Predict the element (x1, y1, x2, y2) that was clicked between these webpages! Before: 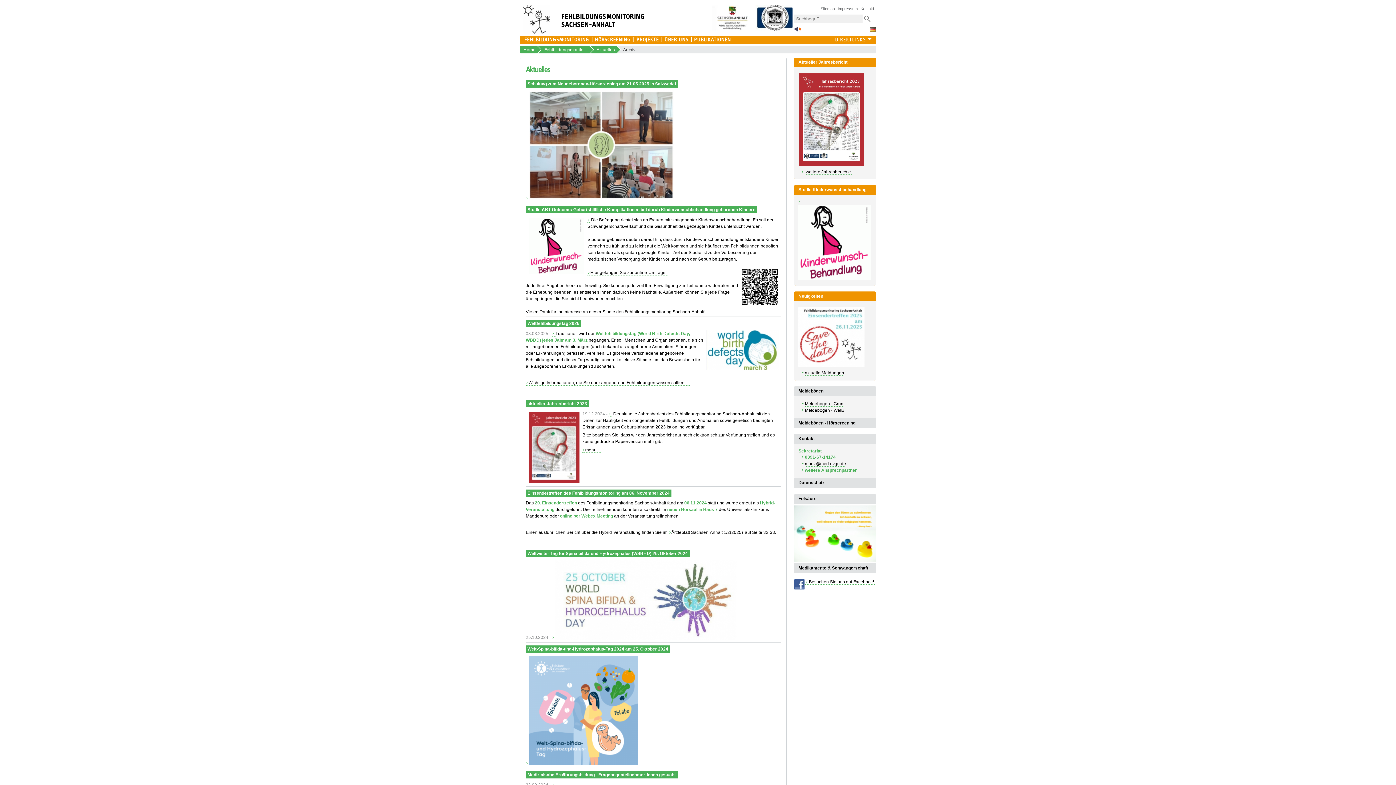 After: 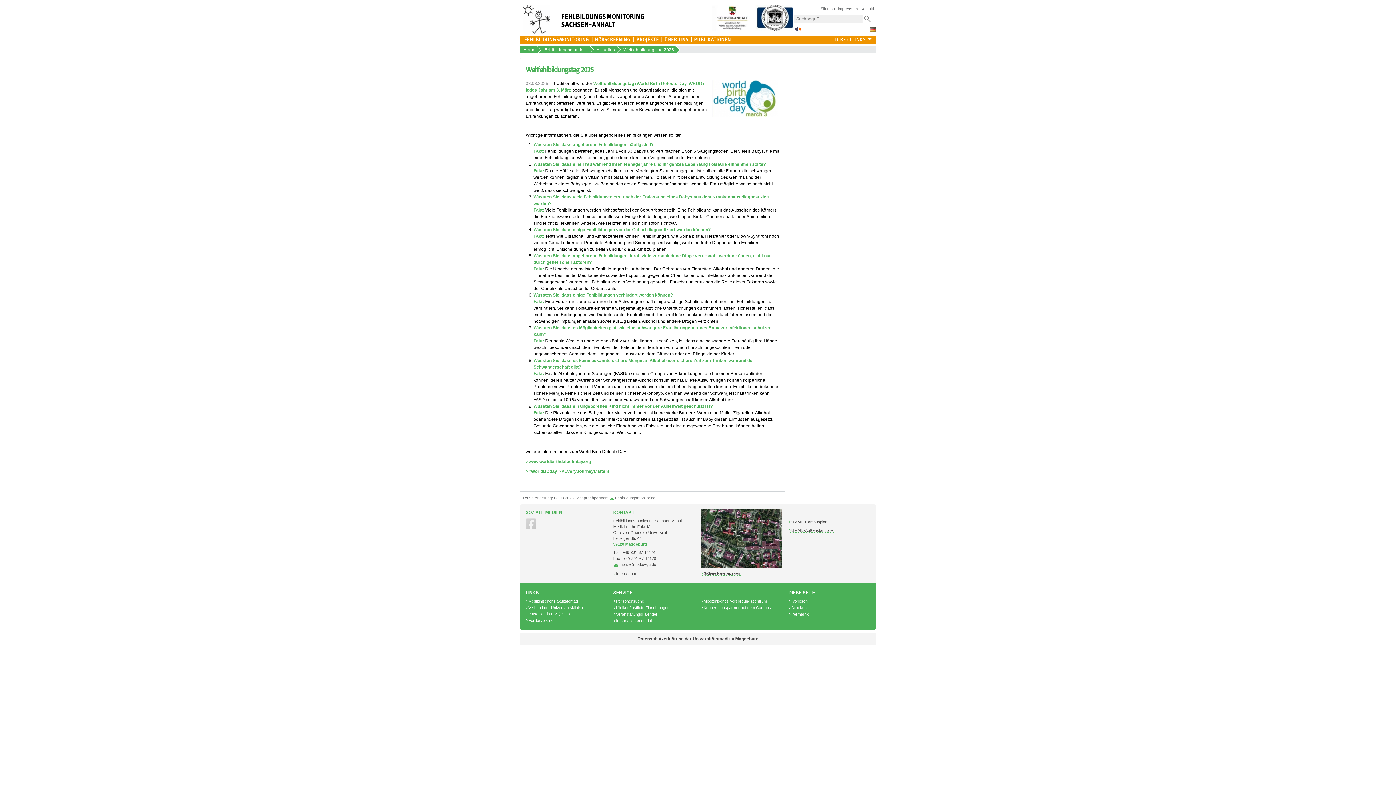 Action: label: Wichtige Informationen, die Sie über angeborene Fehlbildungen wissen sollten ... bbox: (525, 379, 689, 385)